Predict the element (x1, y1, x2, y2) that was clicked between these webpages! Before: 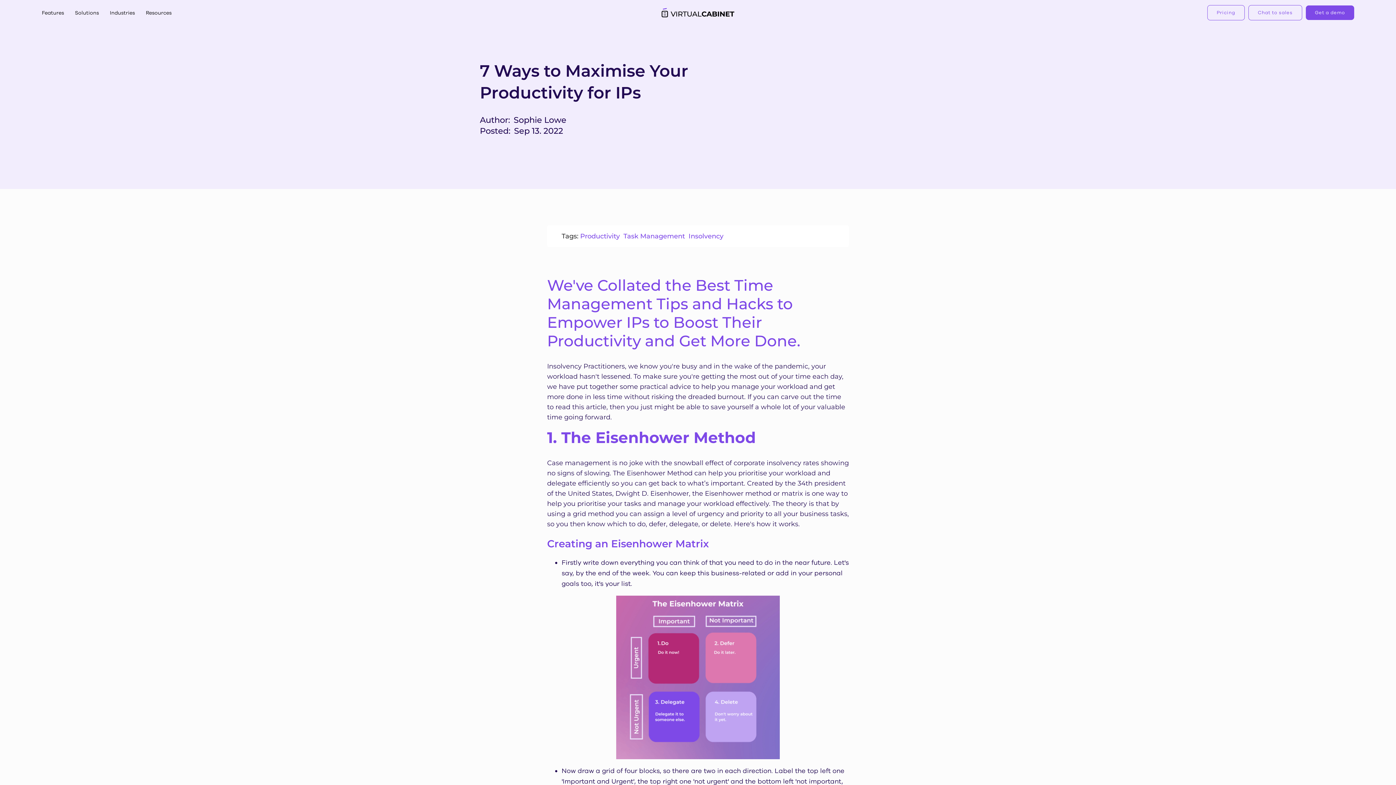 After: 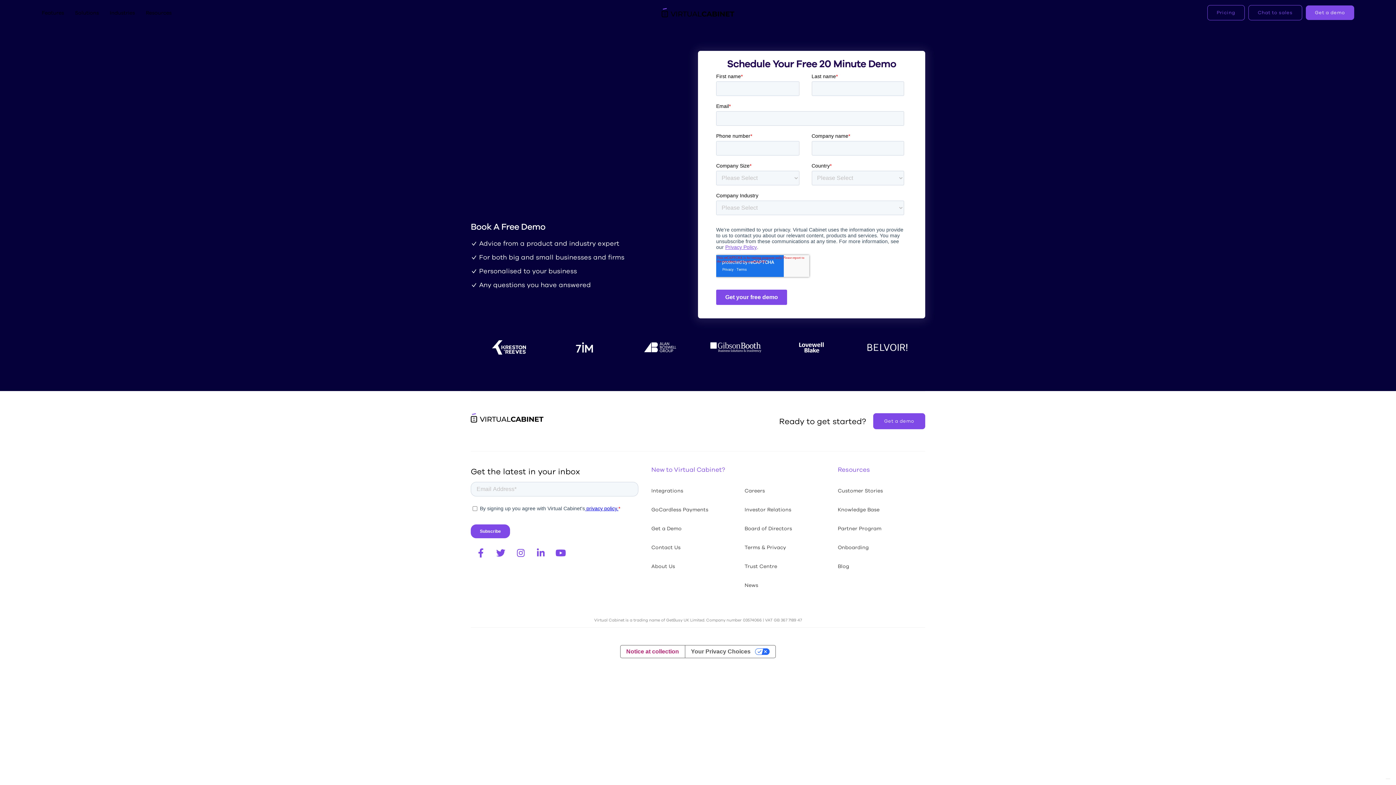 Action: bbox: (1306, 5, 1354, 20) label: Get a demo